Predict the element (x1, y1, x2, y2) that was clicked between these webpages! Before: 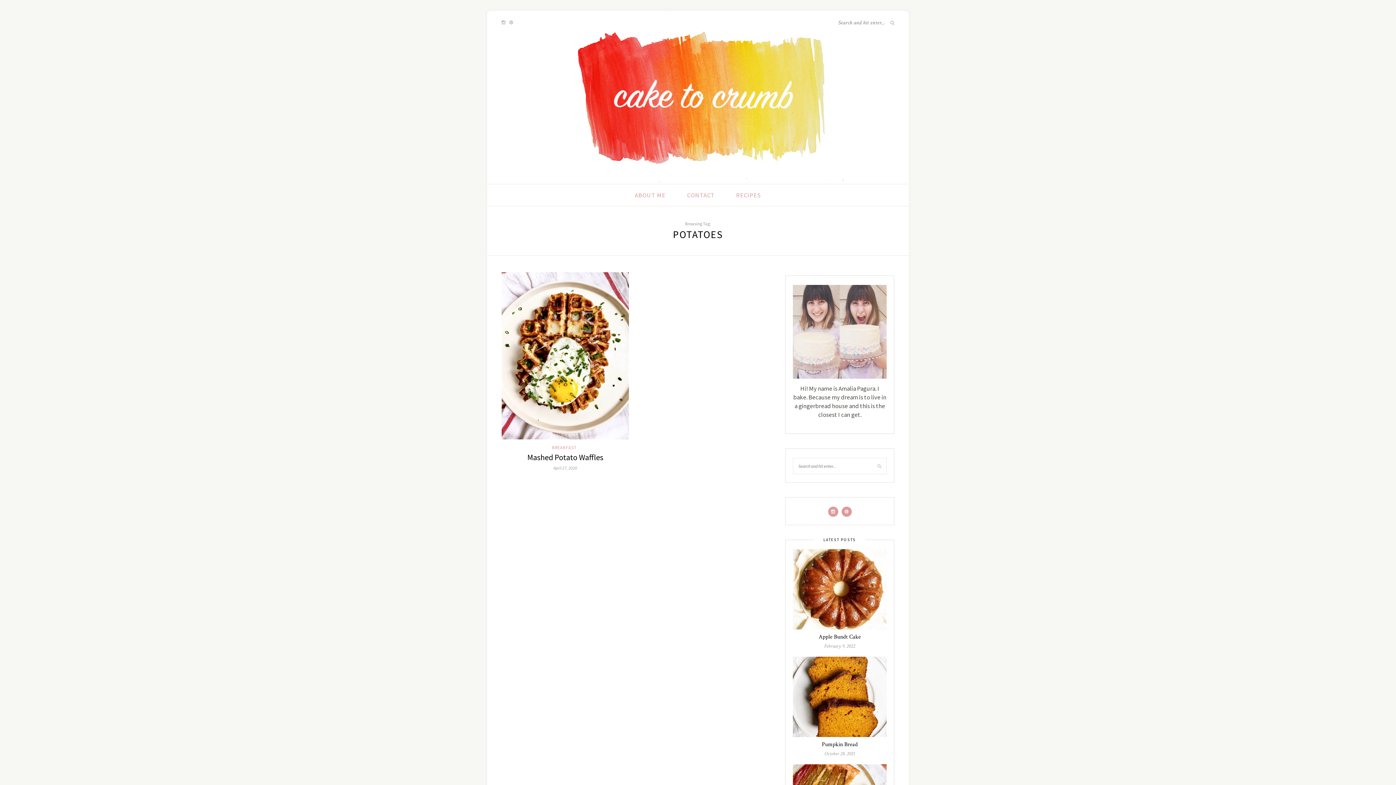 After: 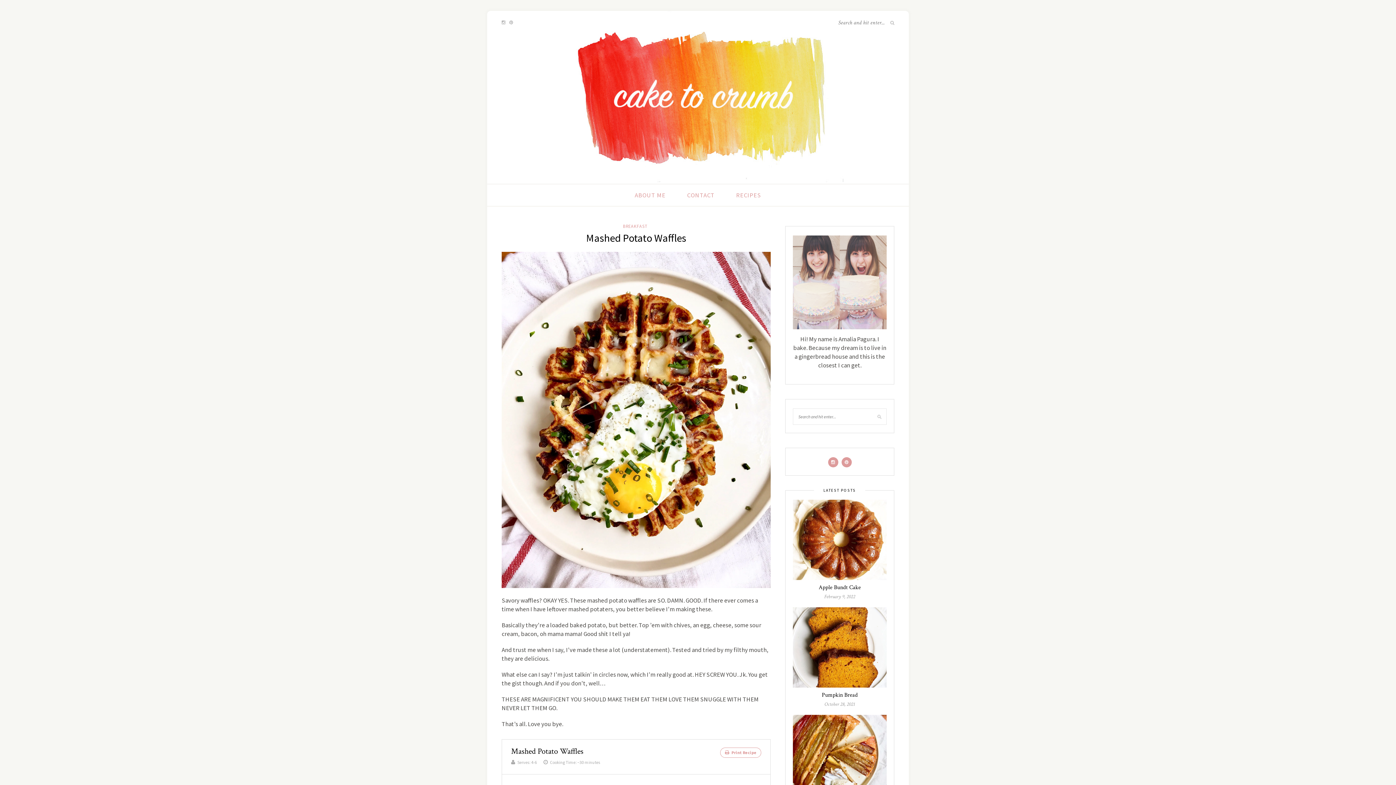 Action: label: April 27, 2020 bbox: (553, 465, 577, 470)